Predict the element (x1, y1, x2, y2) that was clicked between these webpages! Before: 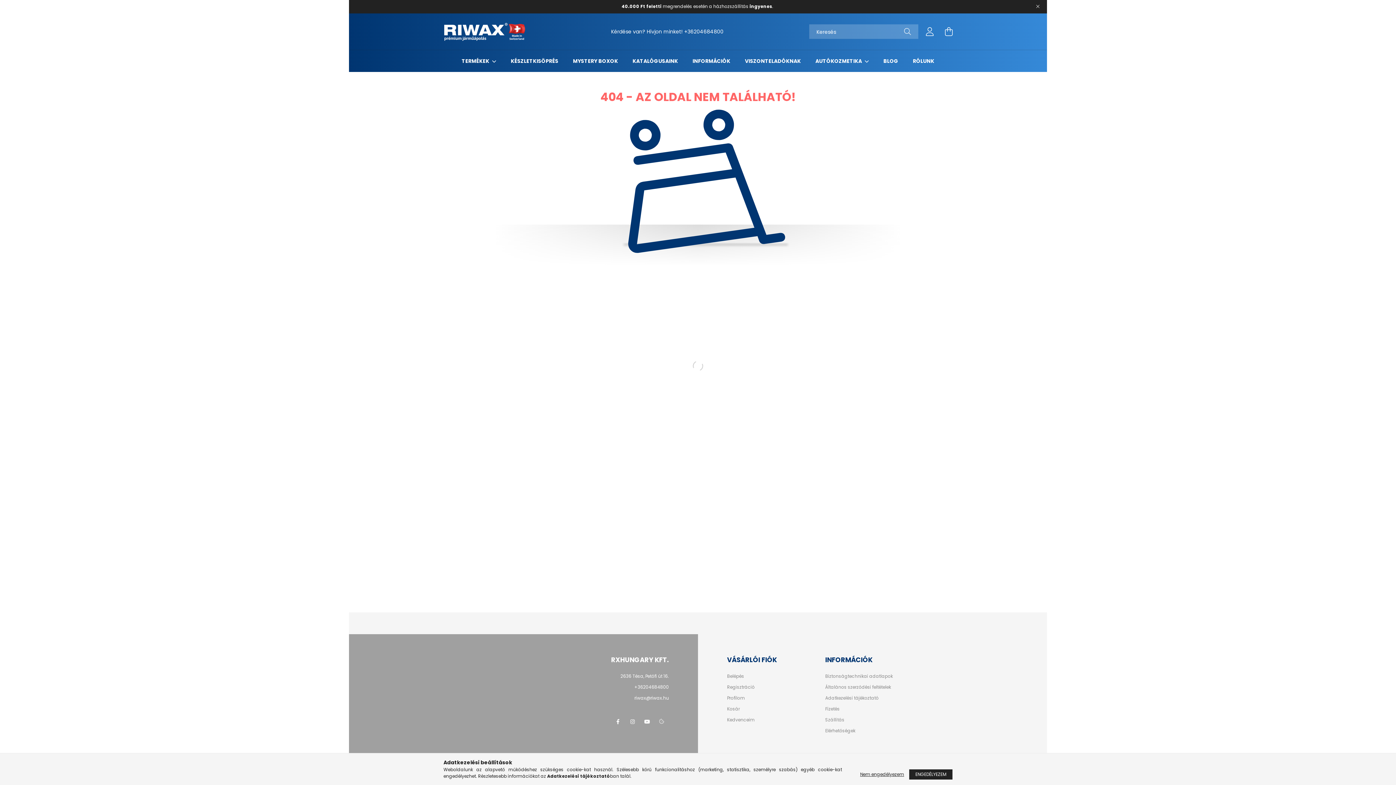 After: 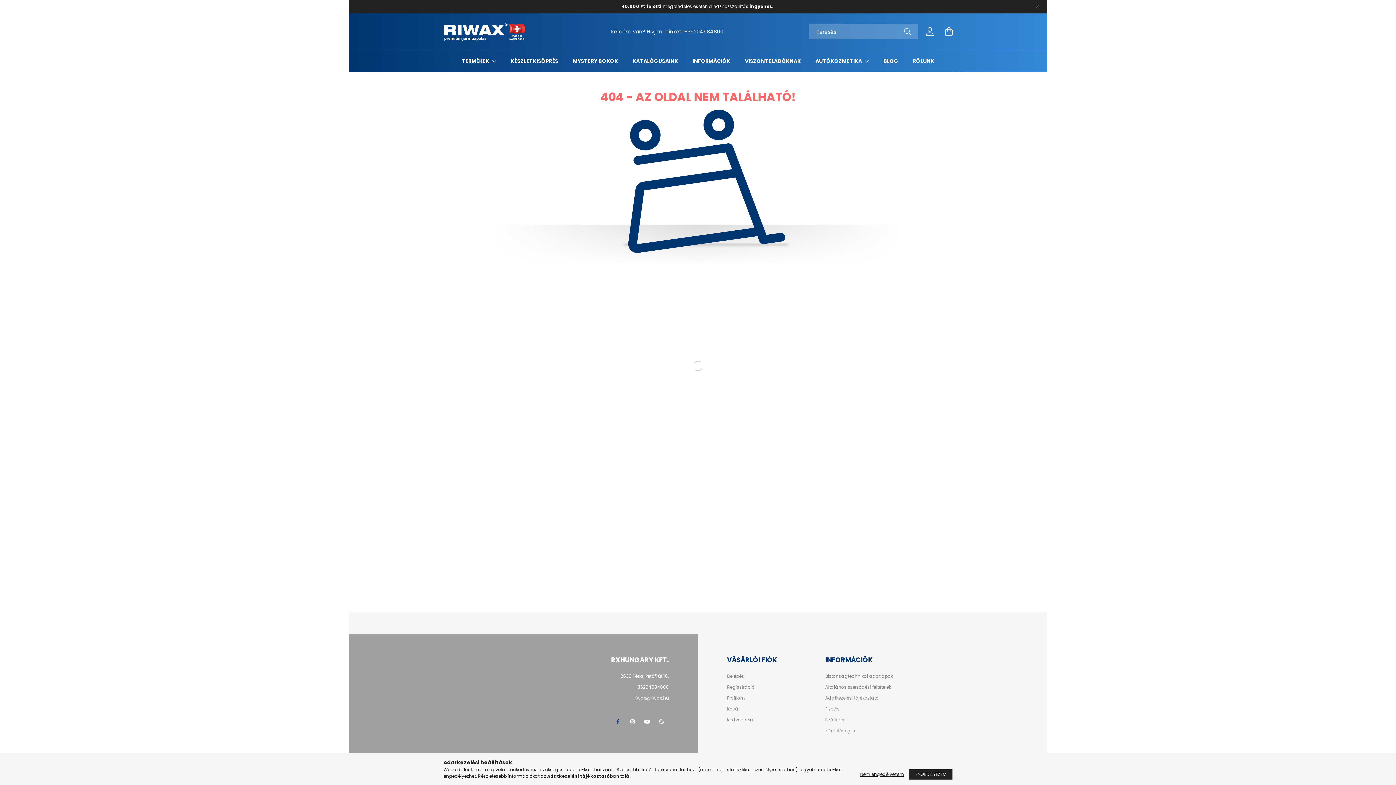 Action: label: facebook bbox: (610, 714, 625, 729)